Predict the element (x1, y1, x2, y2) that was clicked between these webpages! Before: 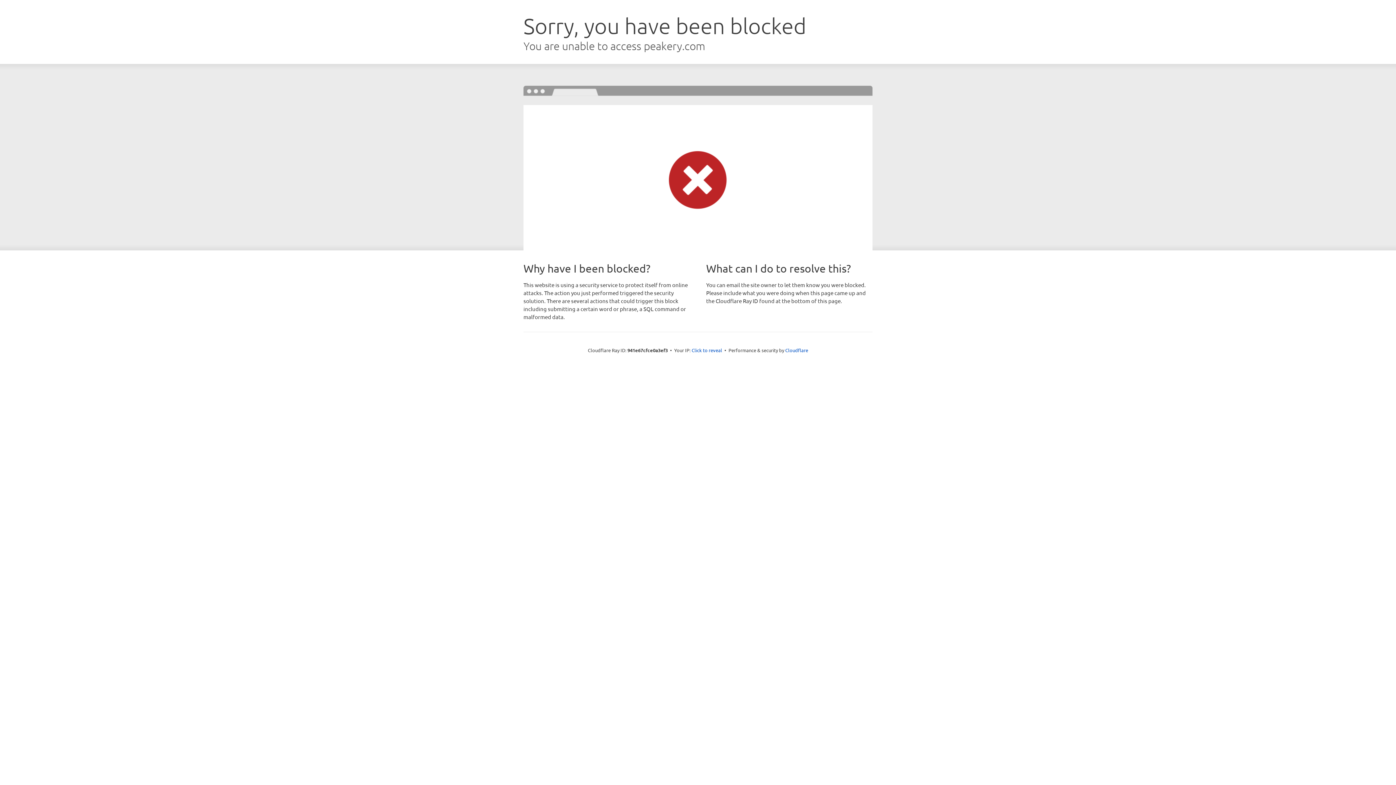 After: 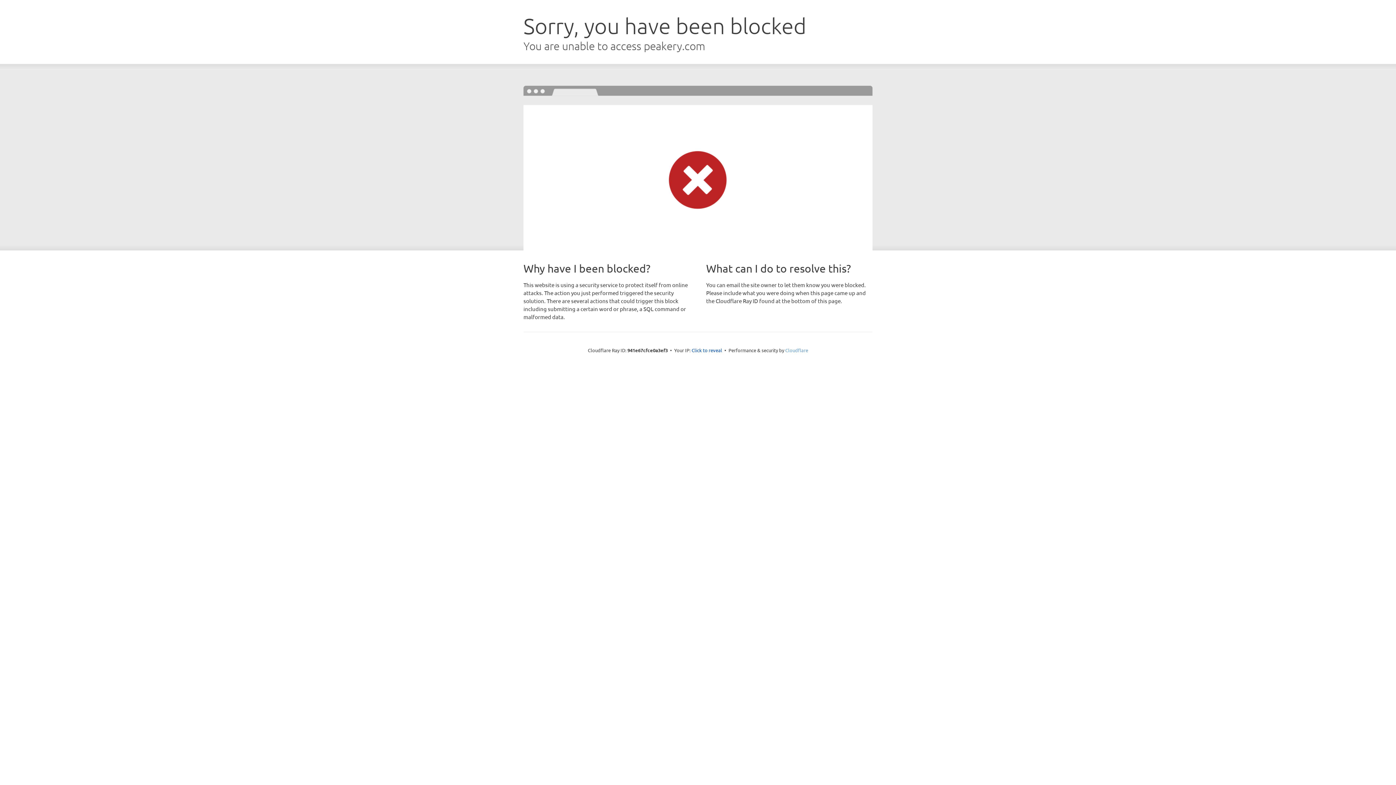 Action: bbox: (785, 347, 808, 353) label: Cloudflare